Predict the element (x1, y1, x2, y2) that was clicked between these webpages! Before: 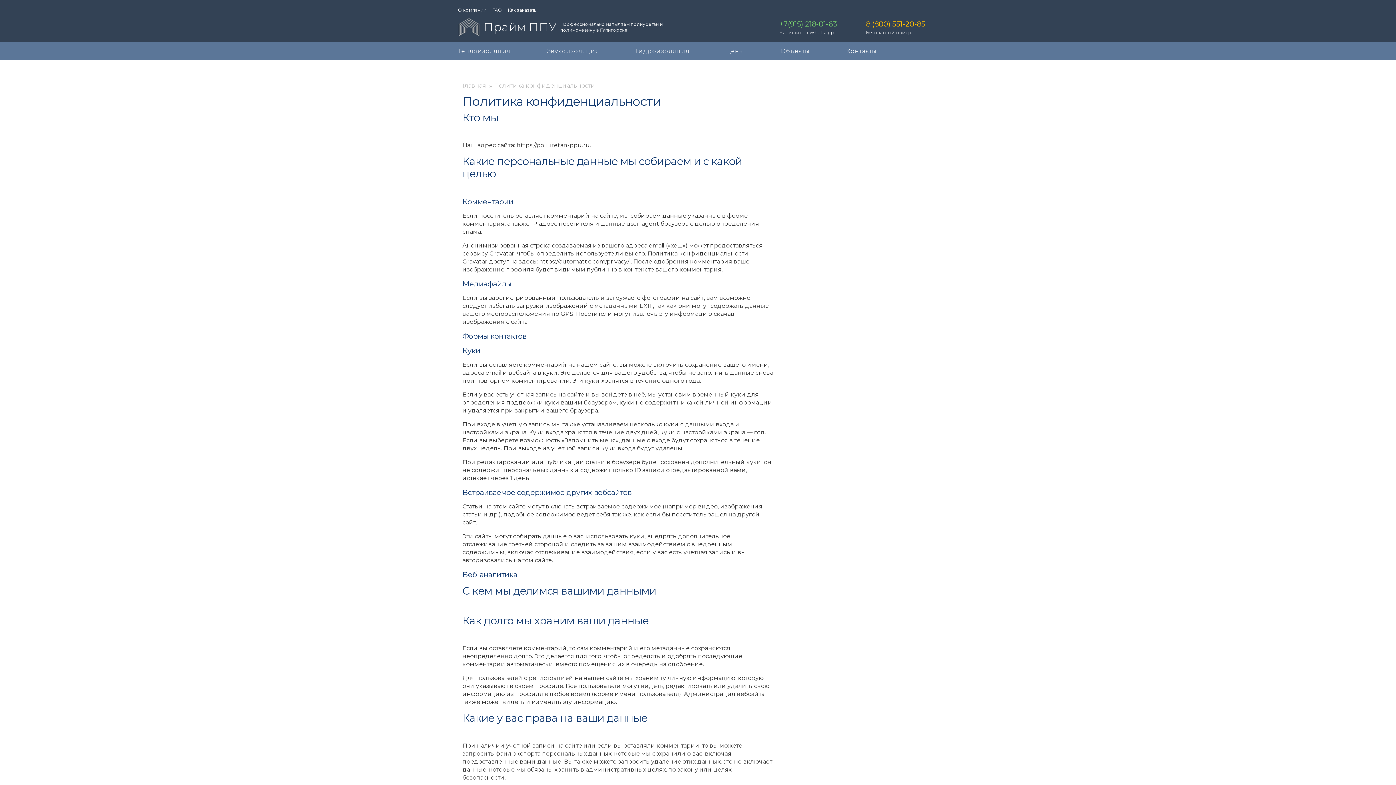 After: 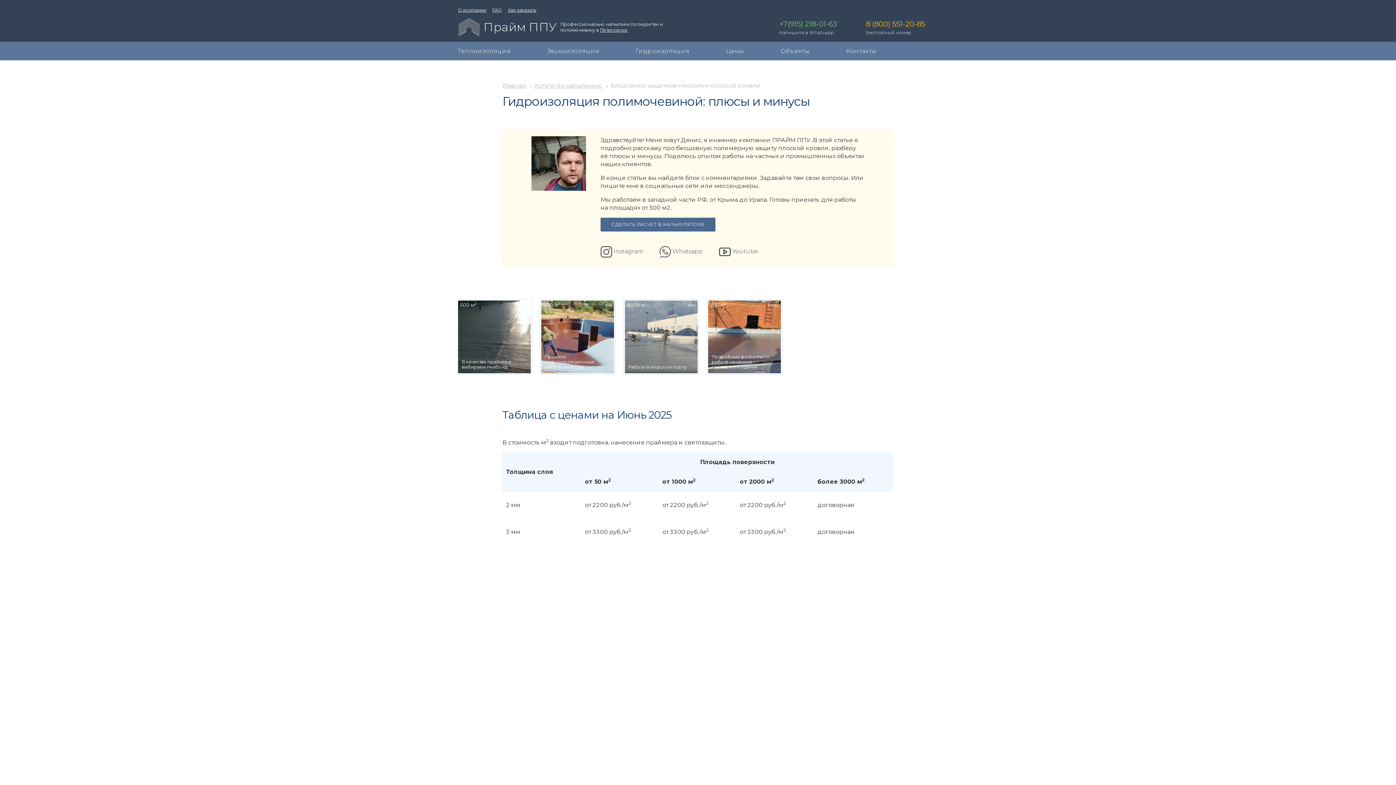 Action: bbox: (635, 44, 689, 57) label: Гидроизоляция